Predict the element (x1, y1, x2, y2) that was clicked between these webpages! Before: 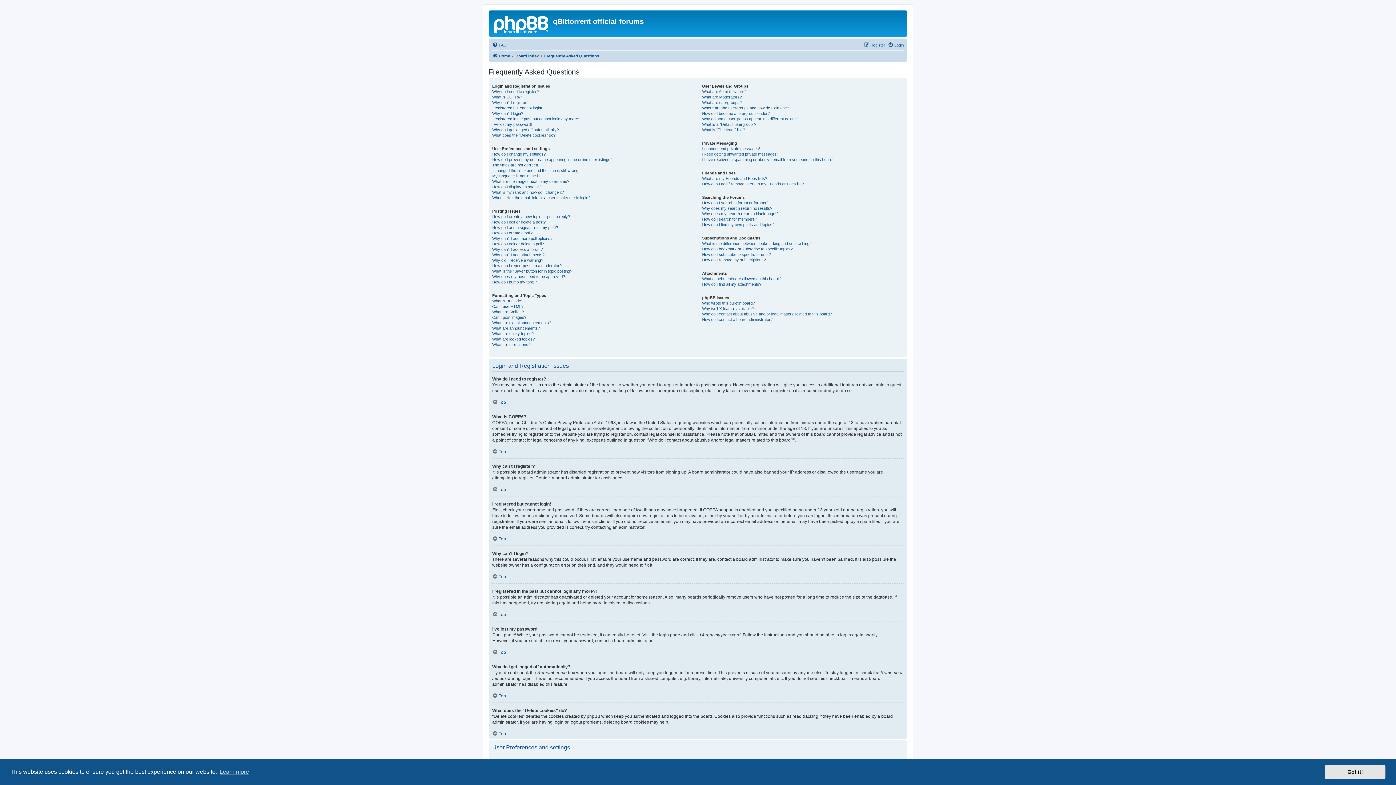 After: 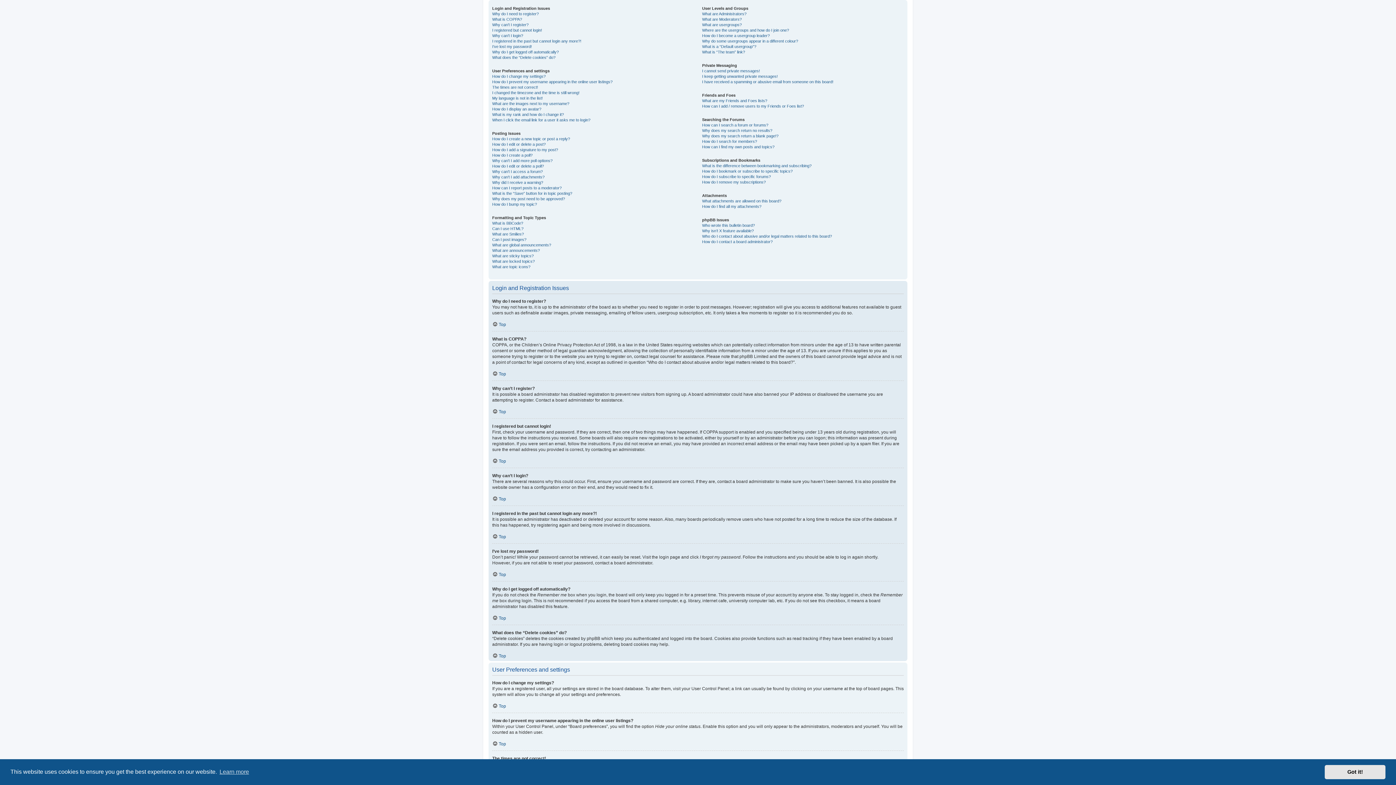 Action: bbox: (492, 399, 506, 405) label: Top